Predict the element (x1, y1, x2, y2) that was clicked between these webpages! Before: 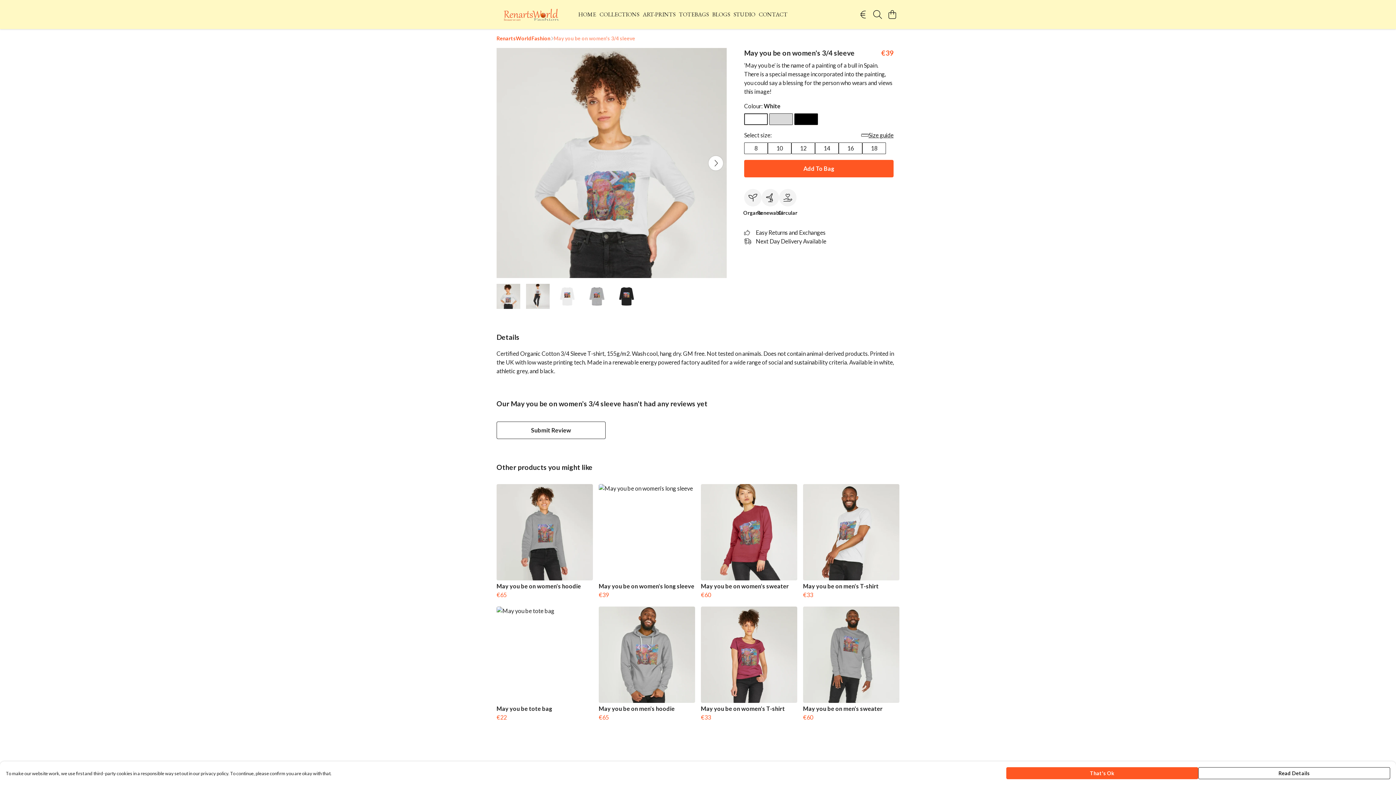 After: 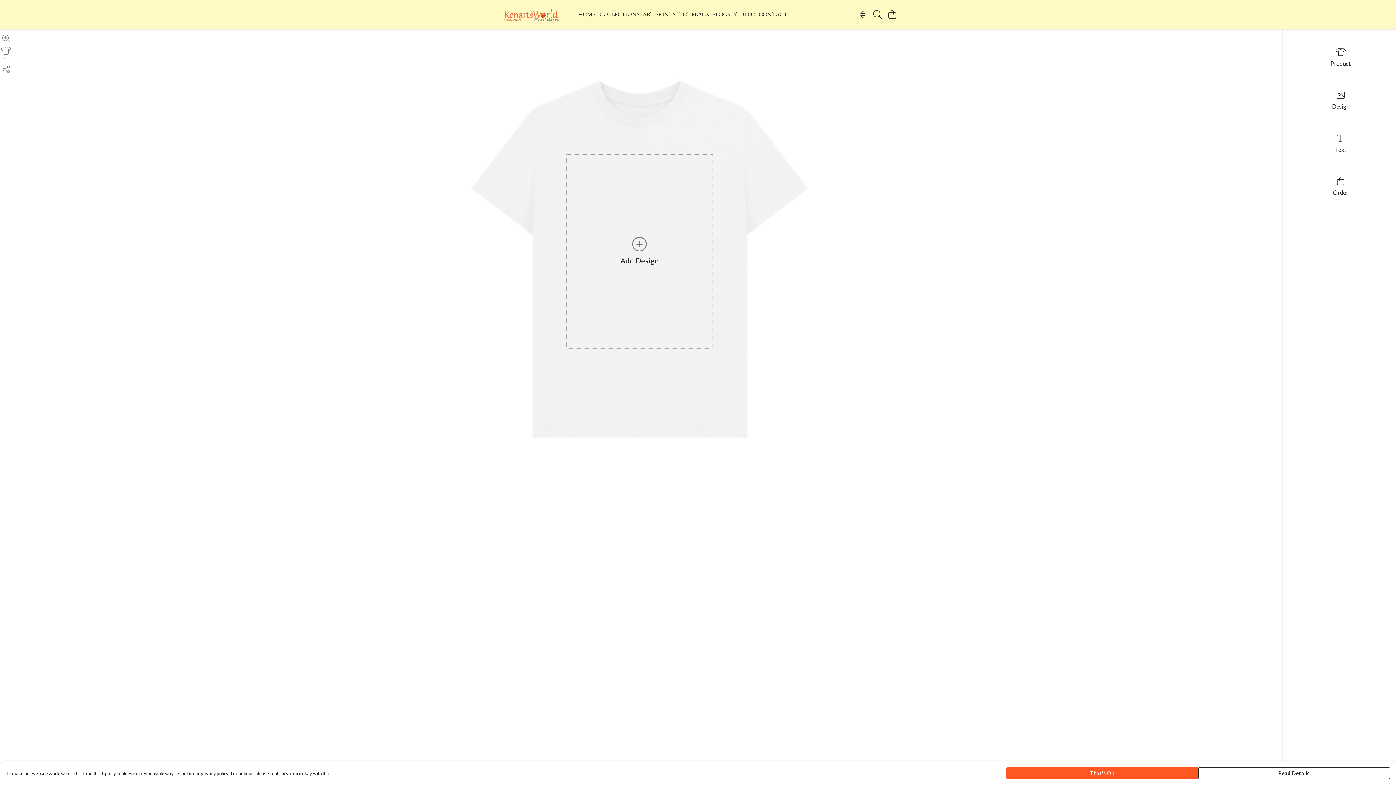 Action: bbox: (731, 9, 757, 19) label: STUDIO